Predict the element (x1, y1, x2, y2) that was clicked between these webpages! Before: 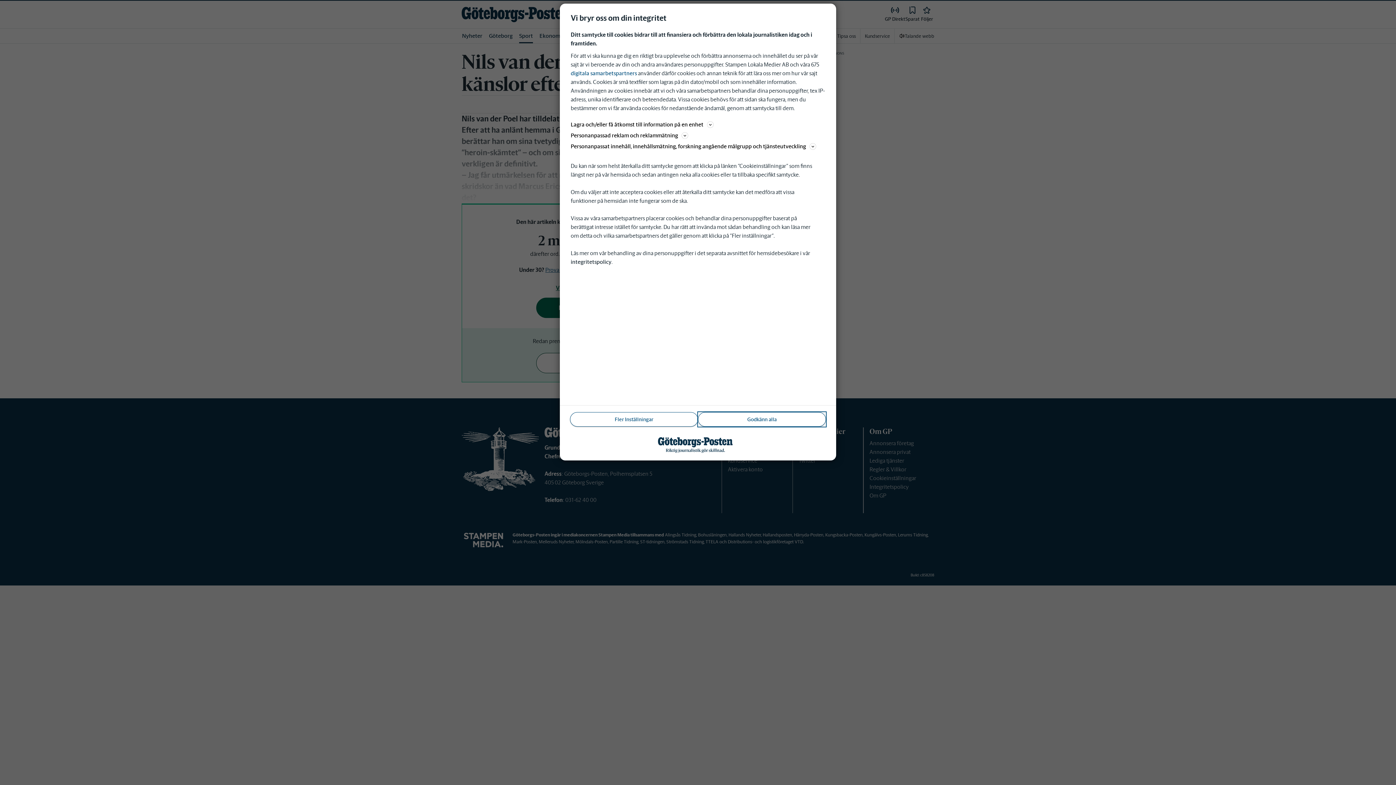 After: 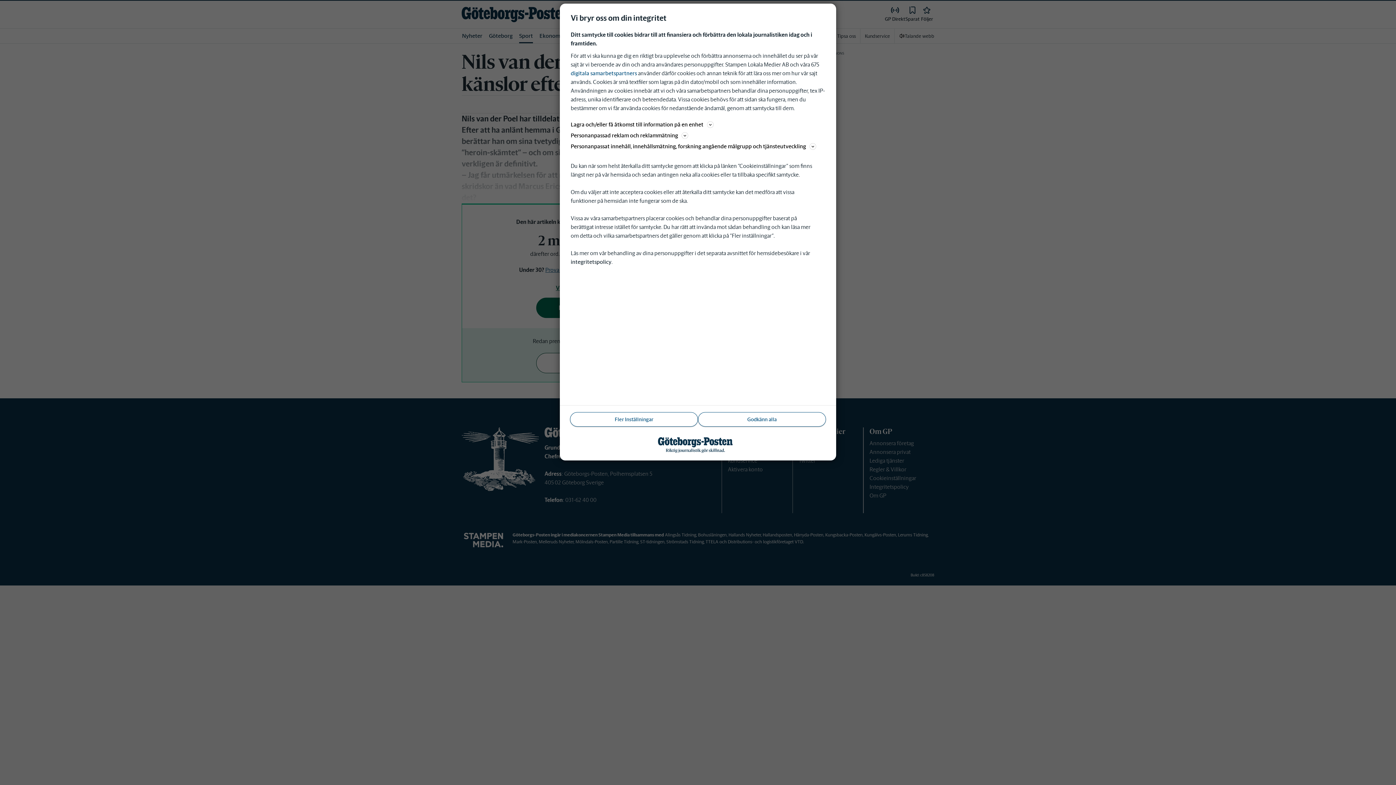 Action: bbox: (570, 258, 611, 265) label: integritetspolicy